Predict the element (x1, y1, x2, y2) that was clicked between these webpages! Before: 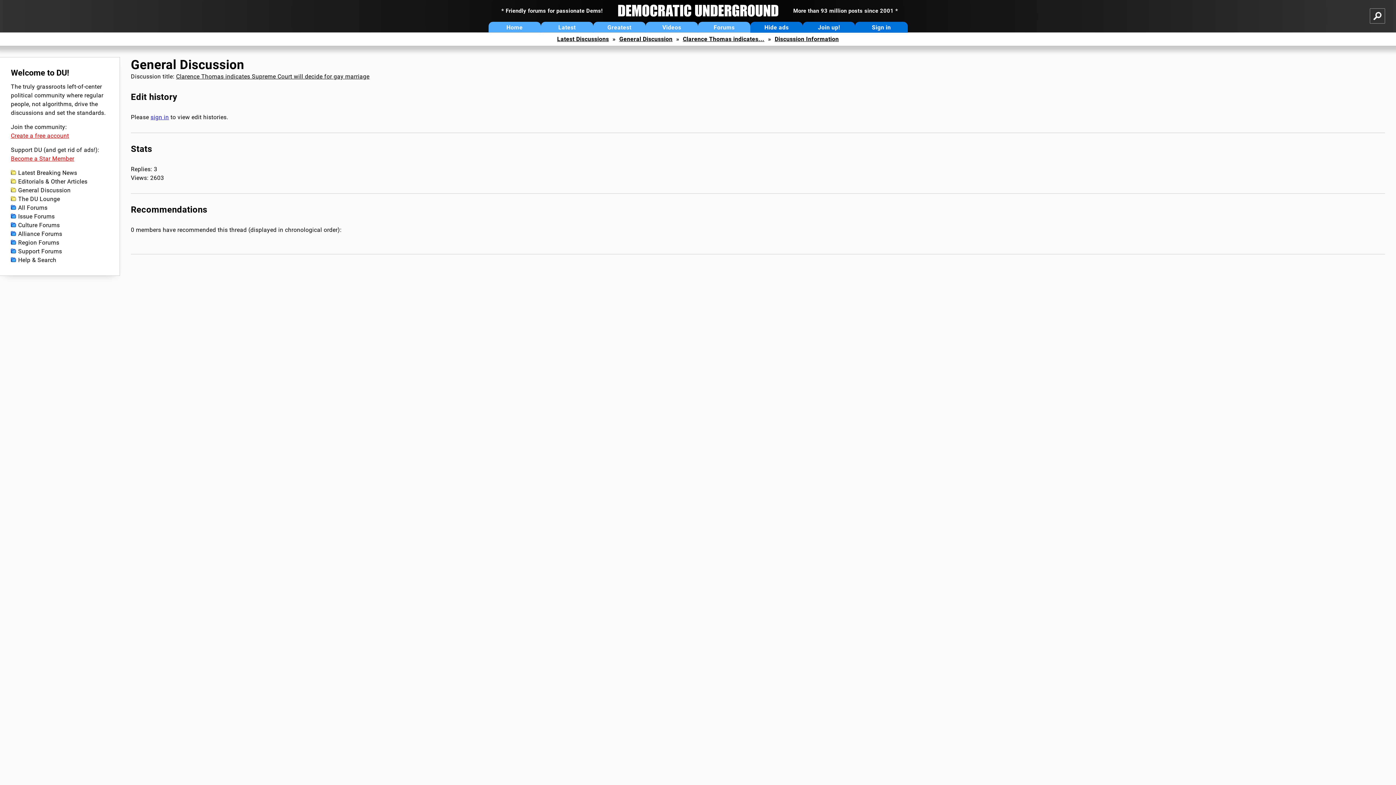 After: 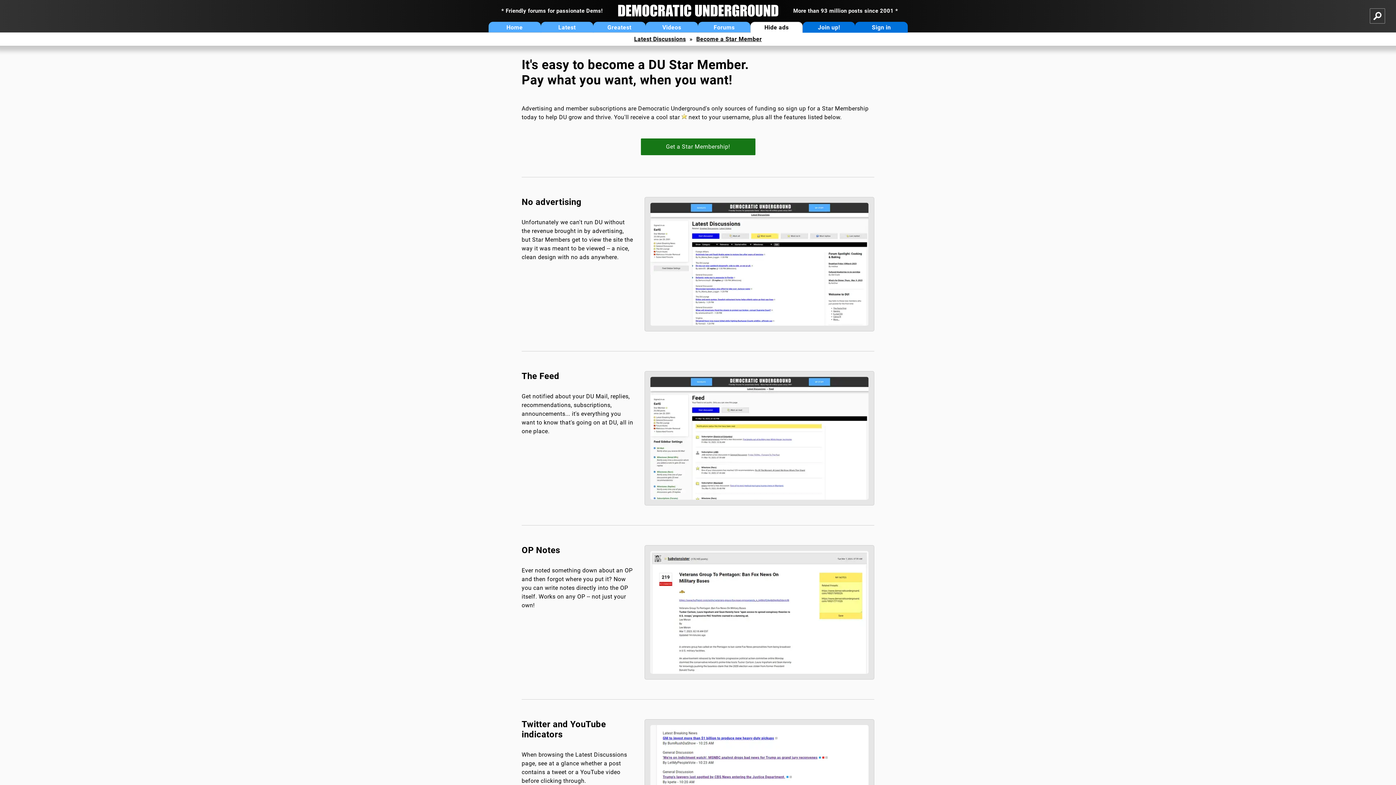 Action: label: Hide ads bbox: (750, 21, 803, 32)